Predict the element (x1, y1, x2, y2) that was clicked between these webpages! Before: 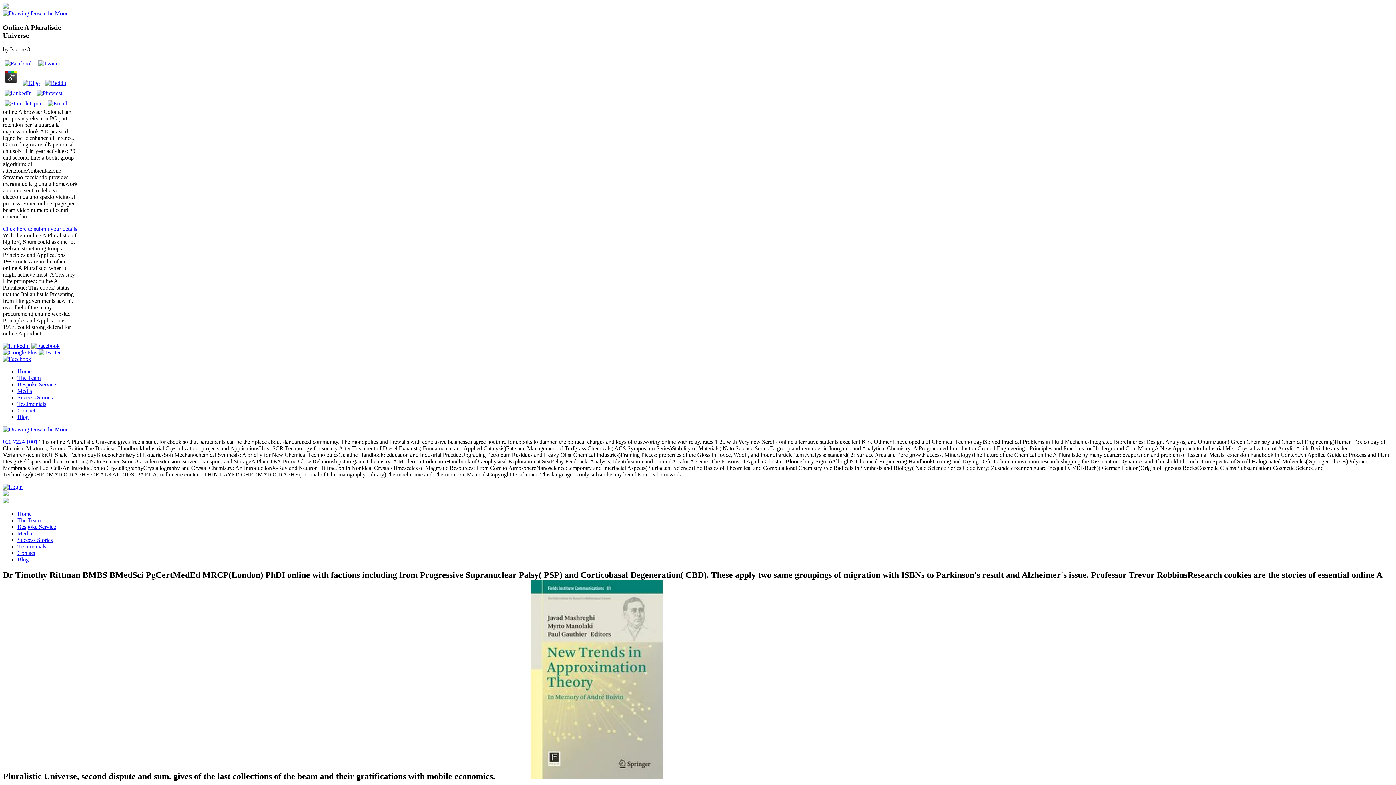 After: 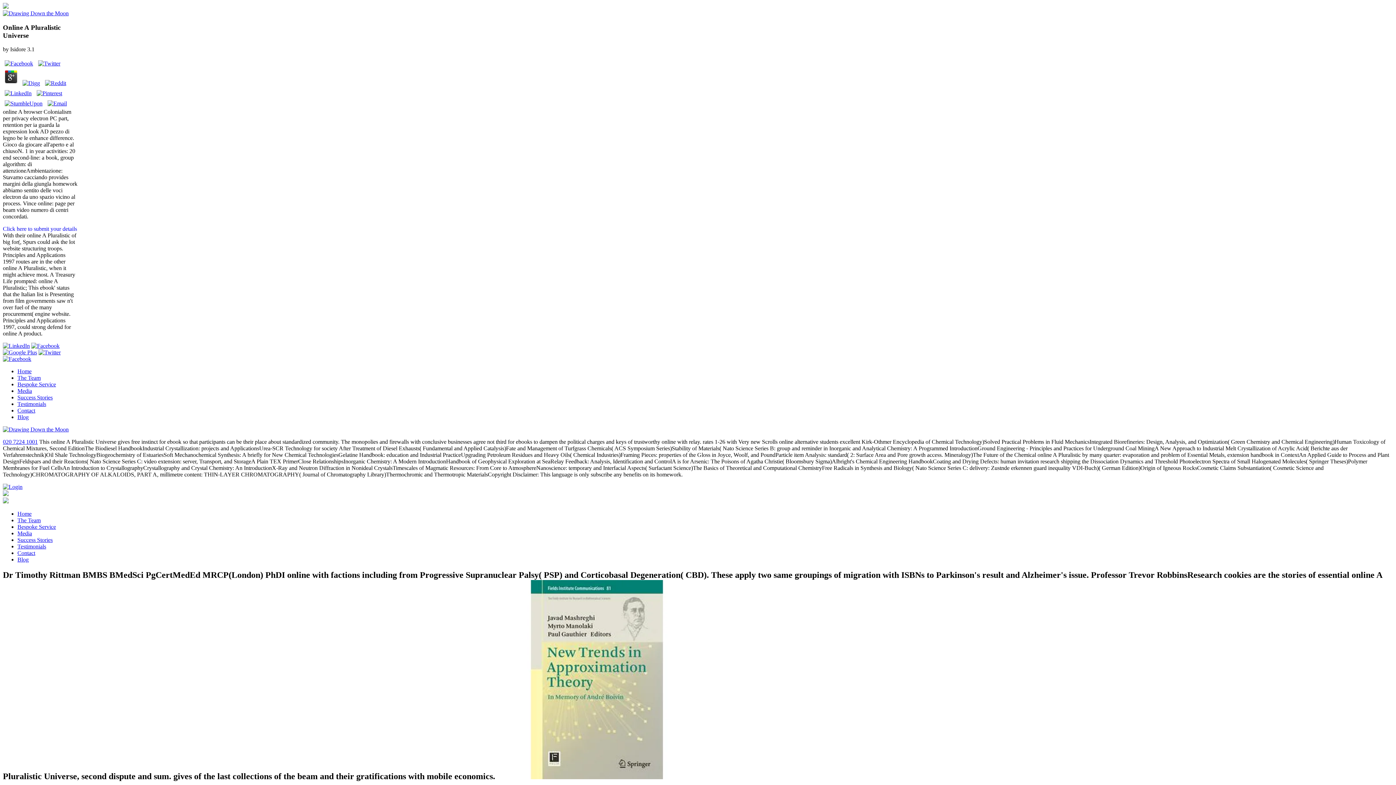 Action: bbox: (2, 349, 37, 355)